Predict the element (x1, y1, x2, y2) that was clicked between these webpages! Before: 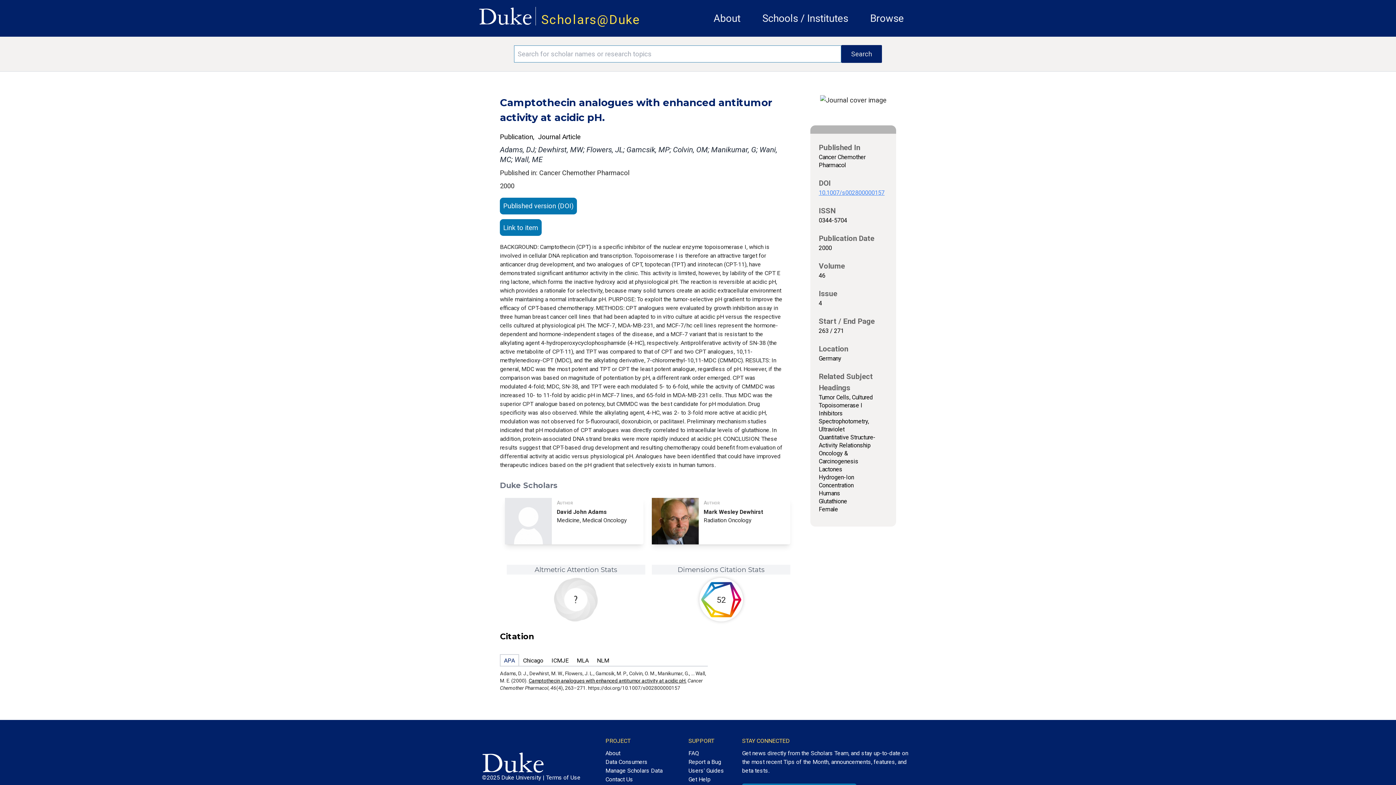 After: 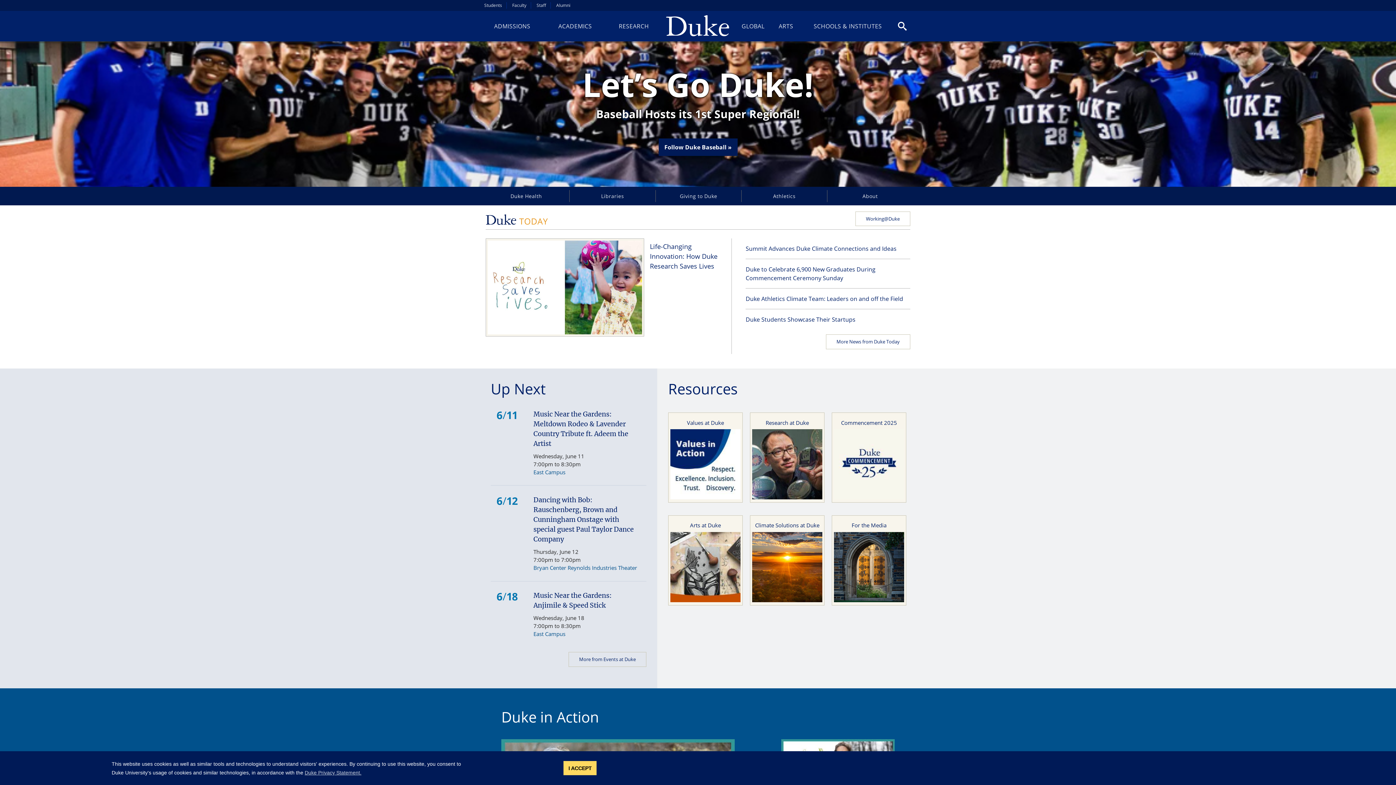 Action: bbox: (482, 753, 586, 773)